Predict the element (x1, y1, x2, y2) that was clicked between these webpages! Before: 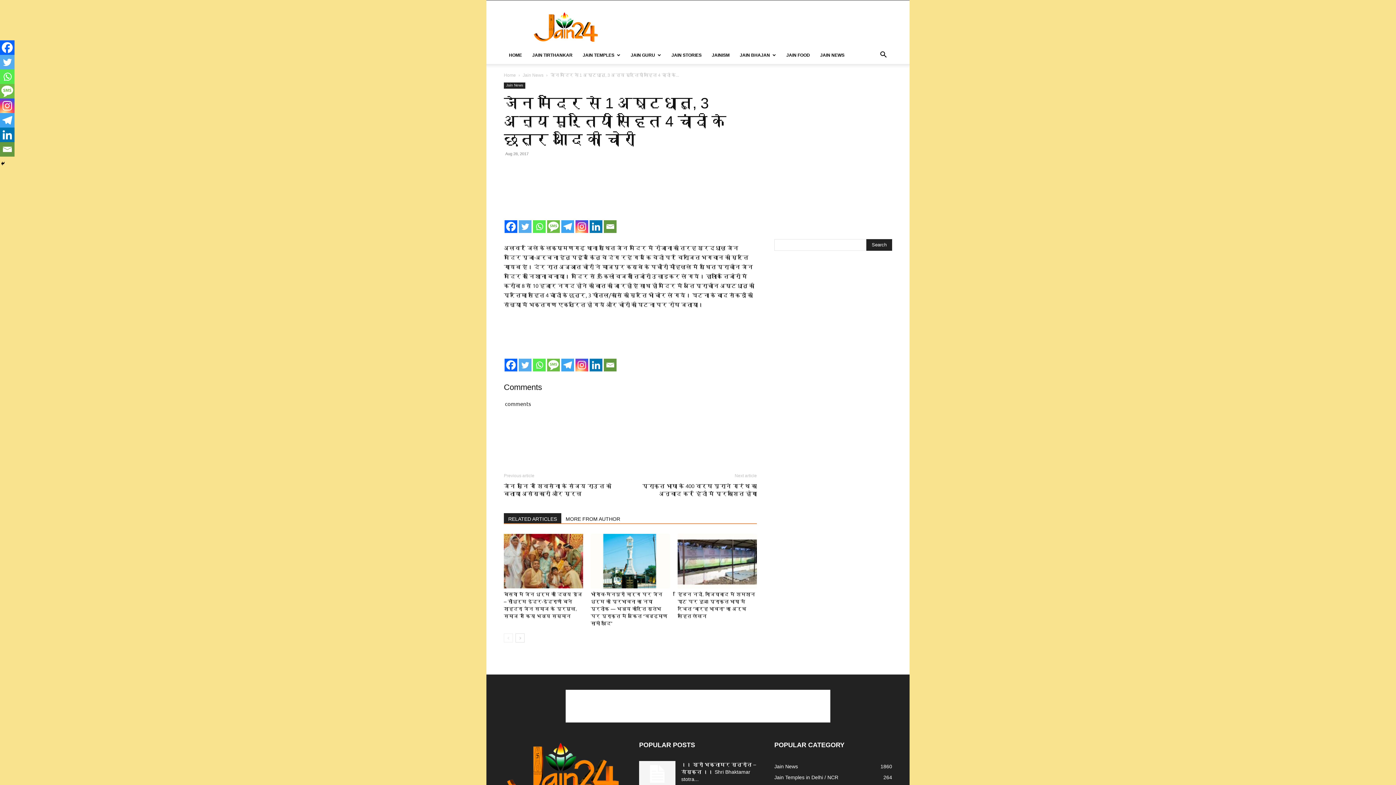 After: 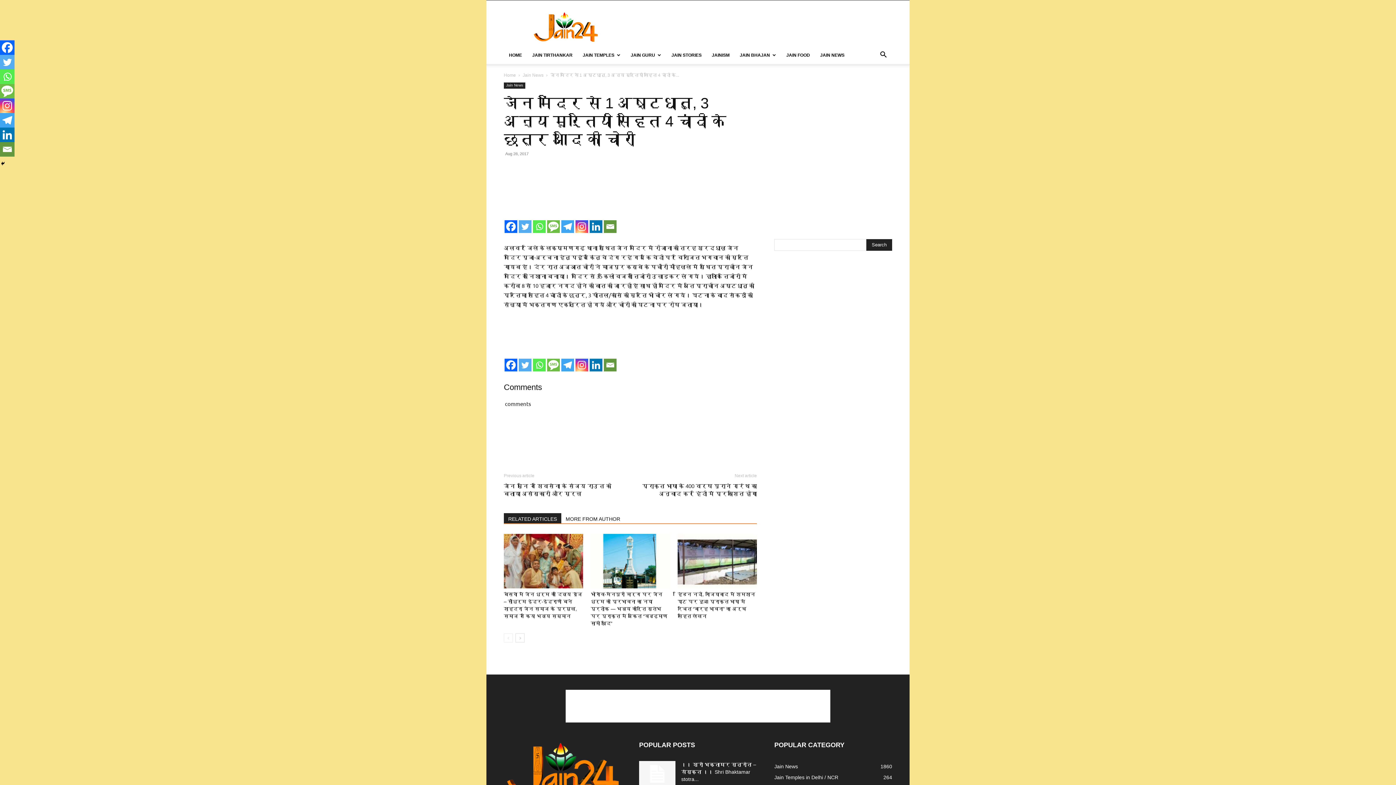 Action: bbox: (575, 220, 588, 233) label: Instagram